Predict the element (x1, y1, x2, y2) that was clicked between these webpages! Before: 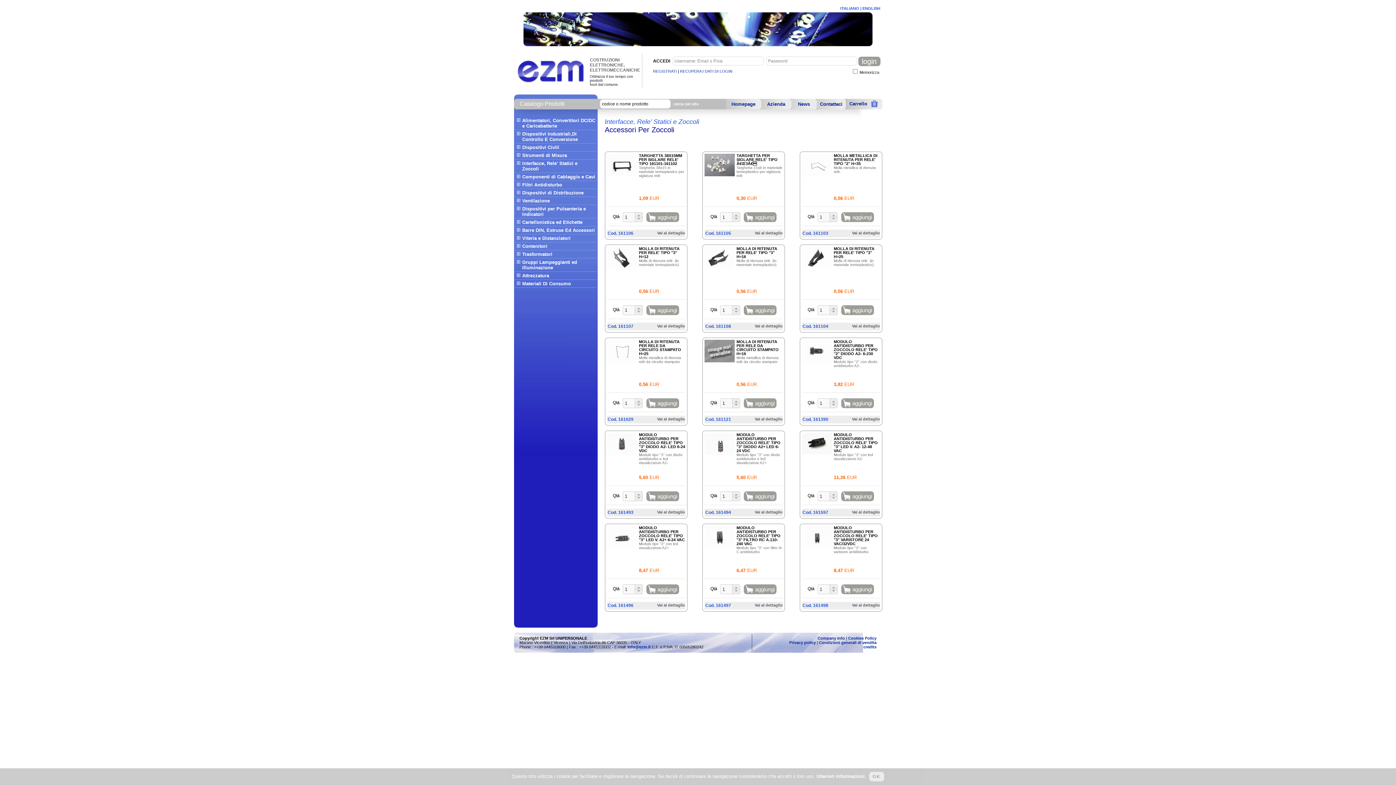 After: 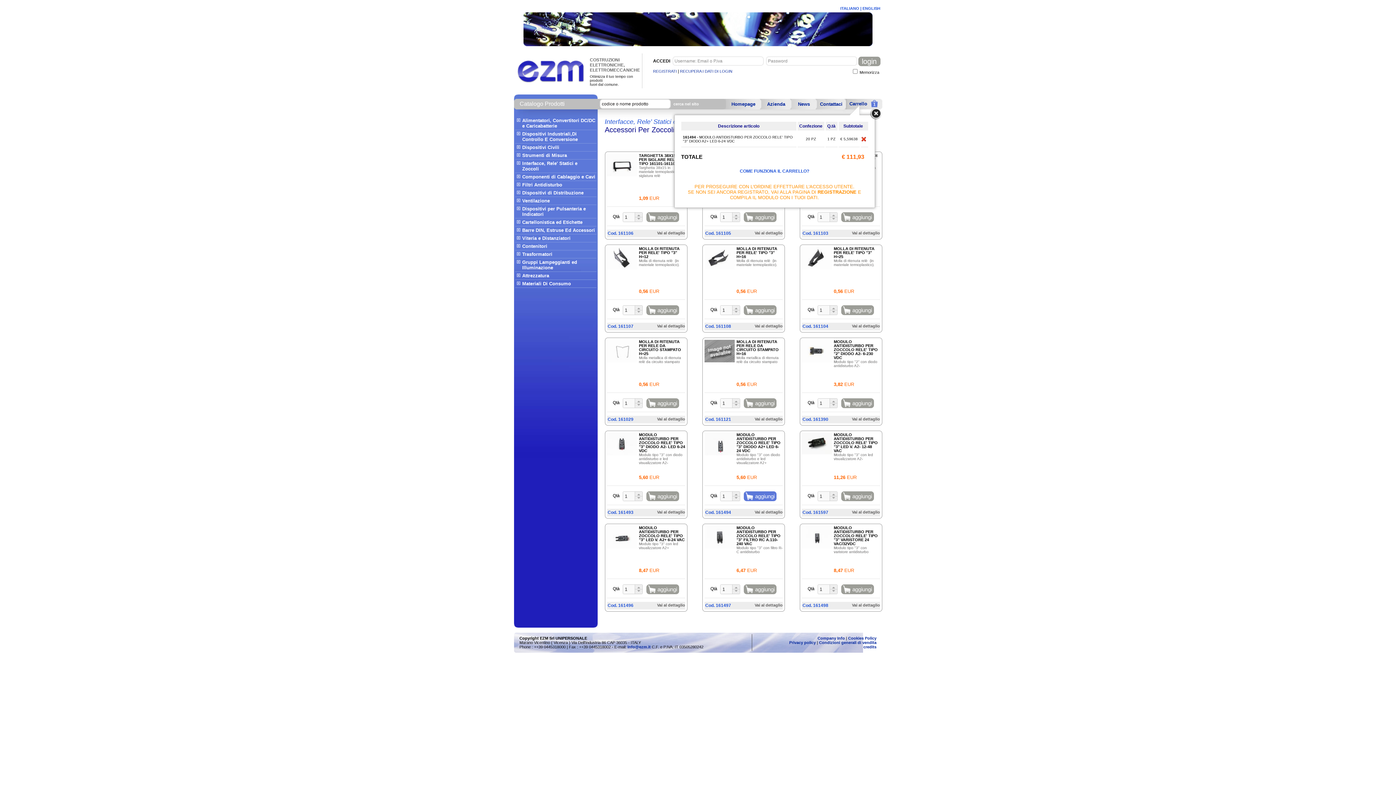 Action: label: aggiungi bbox: (744, 491, 776, 501)